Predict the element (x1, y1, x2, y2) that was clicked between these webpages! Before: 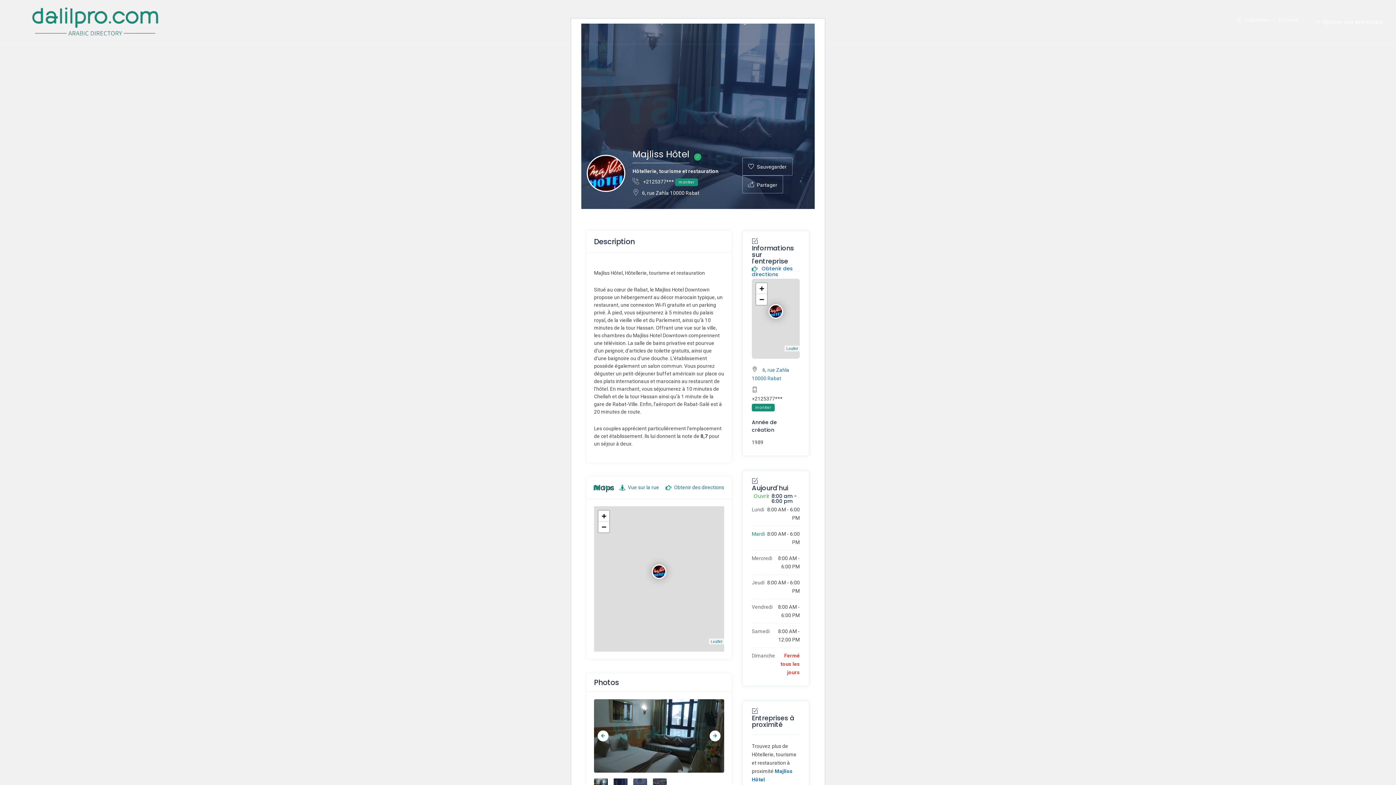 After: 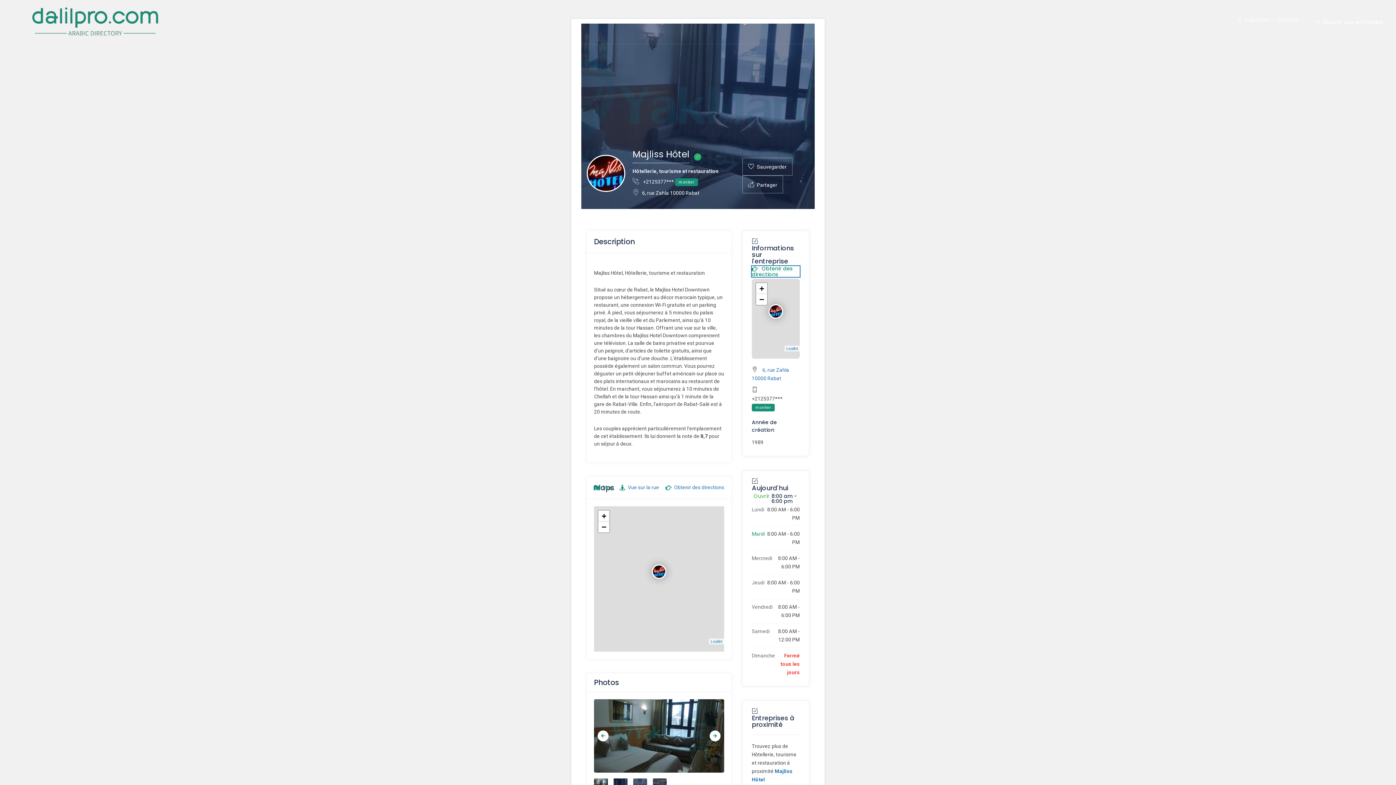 Action: label:  Obtenir des directions bbox: (752, 266, 799, 277)